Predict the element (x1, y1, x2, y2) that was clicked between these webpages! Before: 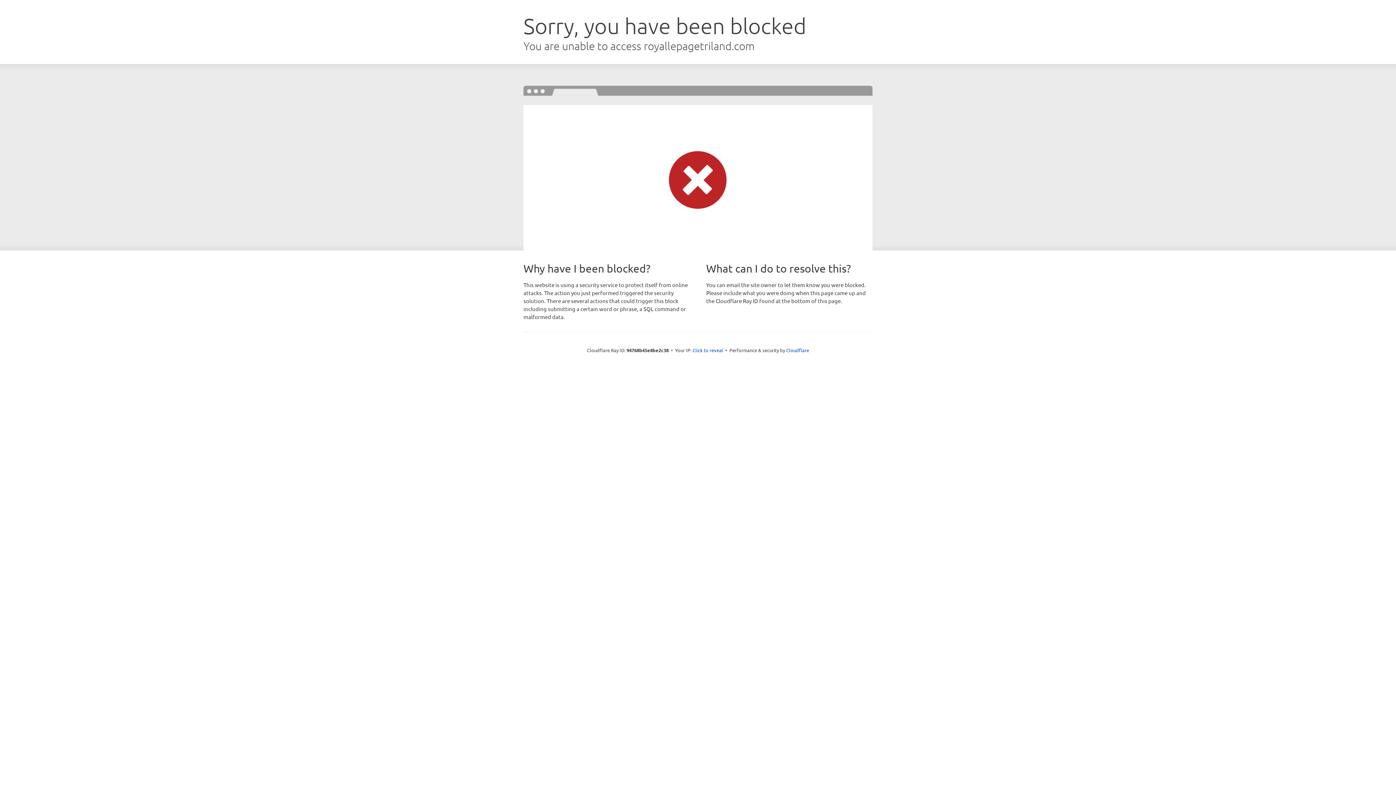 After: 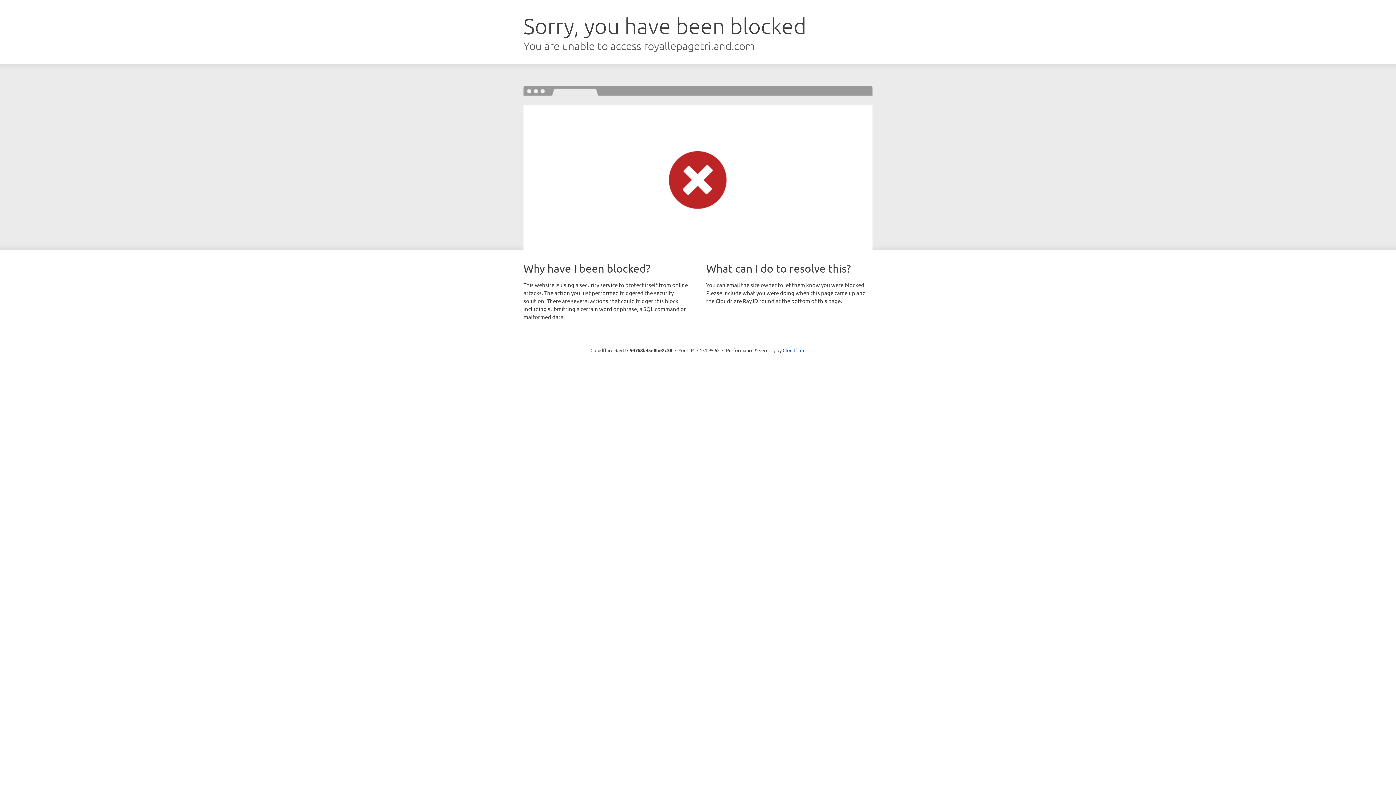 Action: label: Click to reveal bbox: (692, 346, 723, 353)